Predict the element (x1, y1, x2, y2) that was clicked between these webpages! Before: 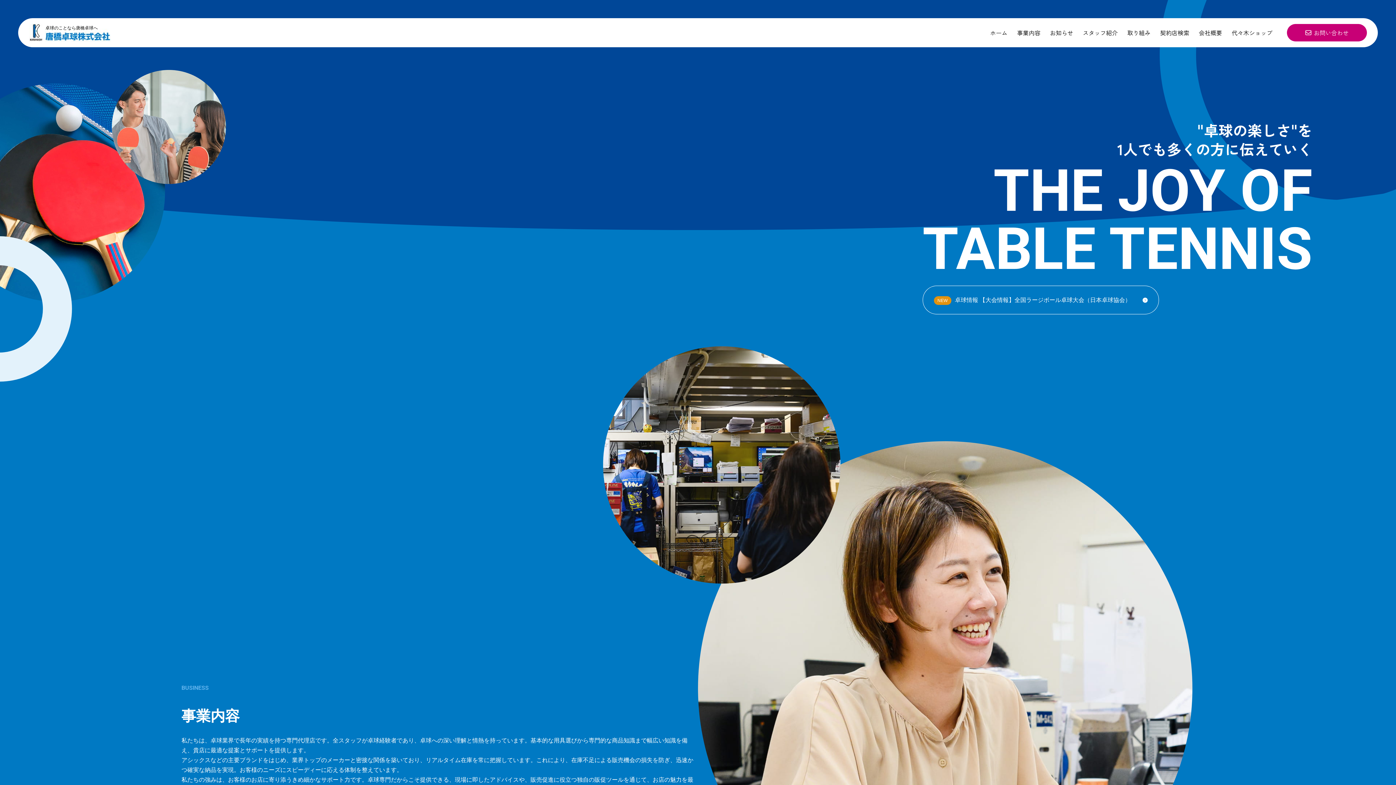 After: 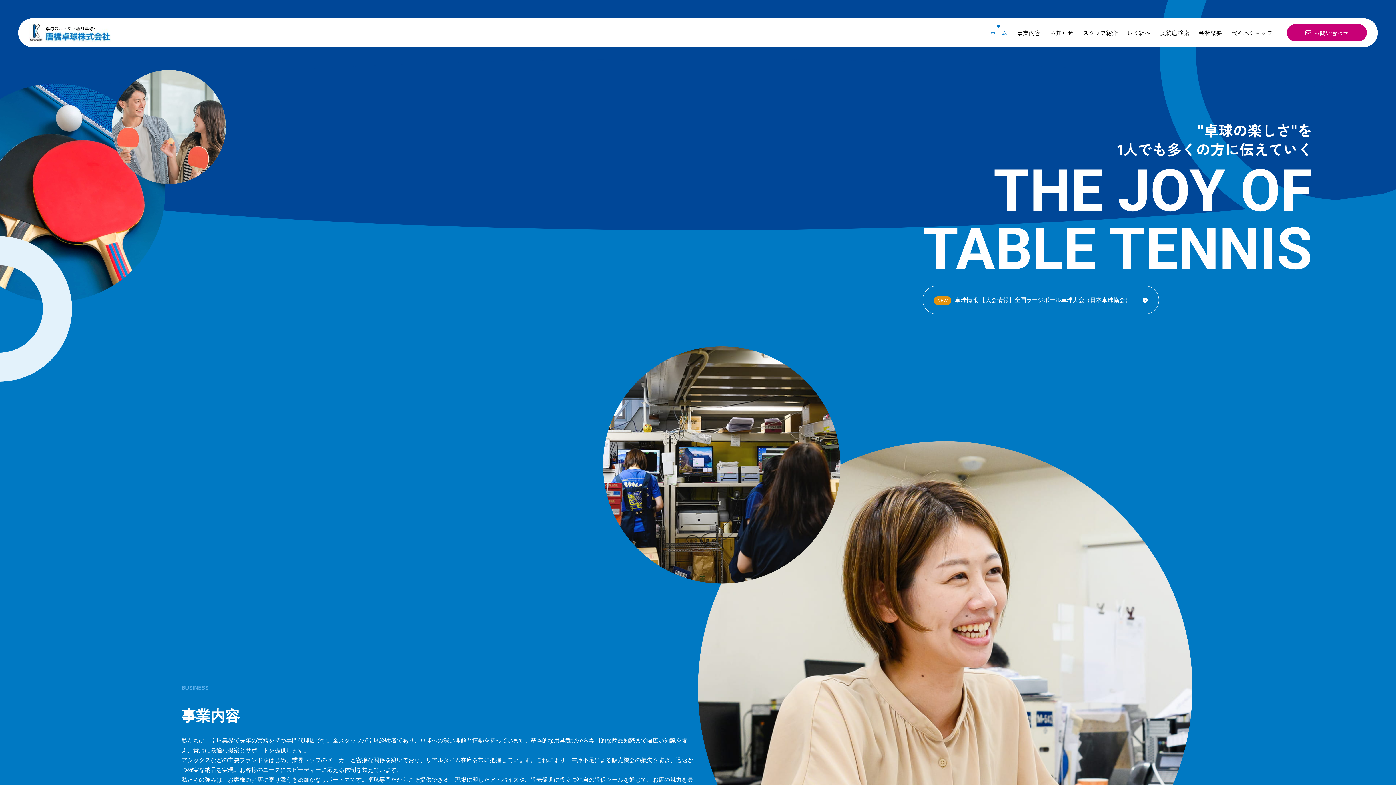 Action: bbox: (29, 29, 110, 35)